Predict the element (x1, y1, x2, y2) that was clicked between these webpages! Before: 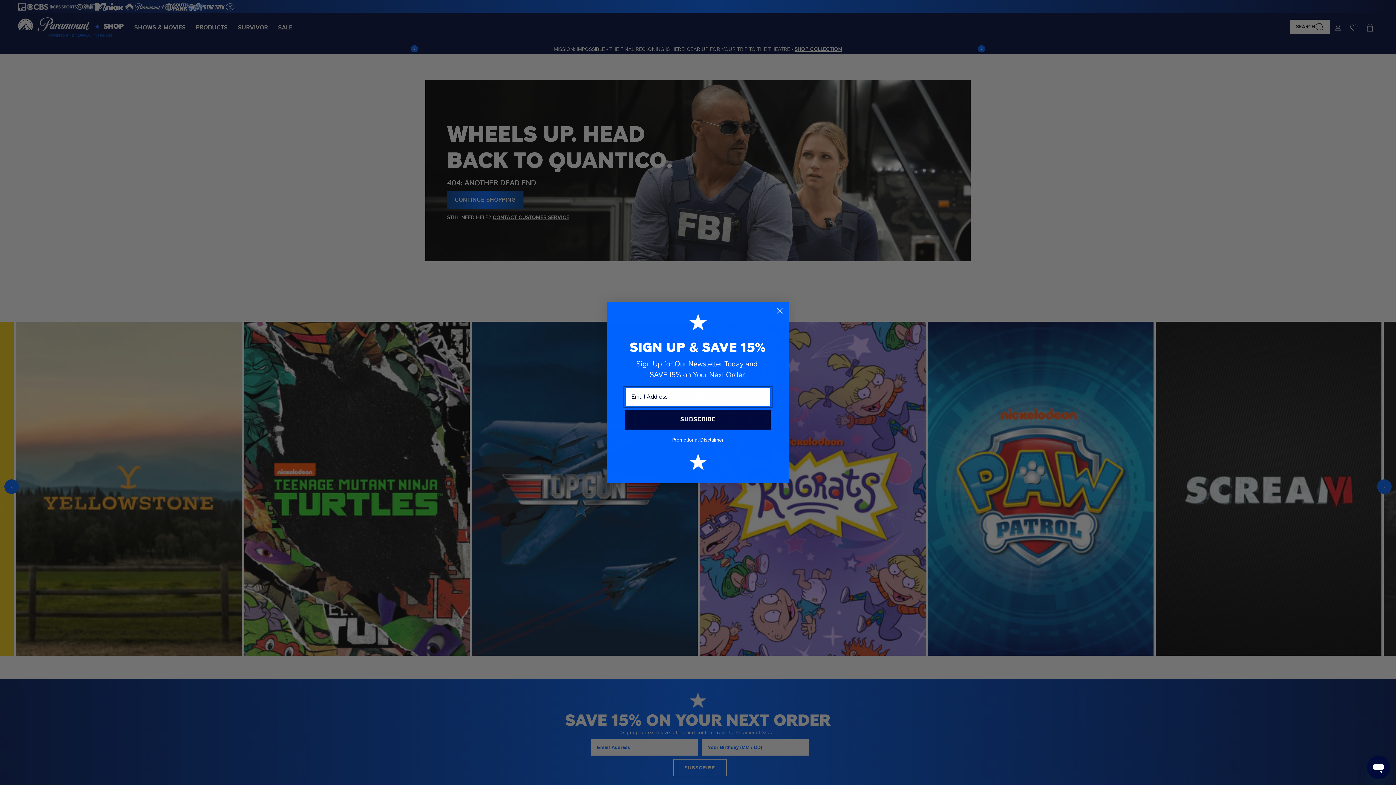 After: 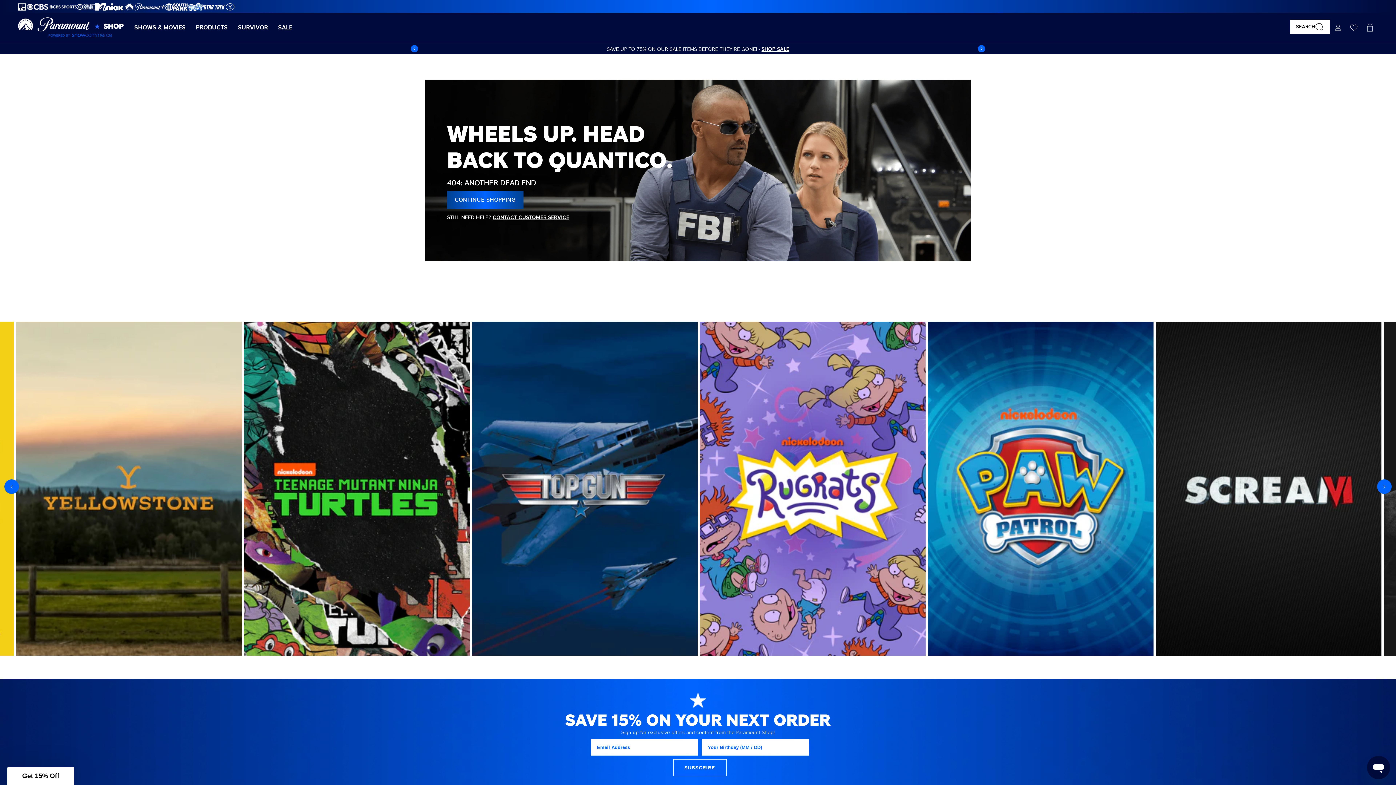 Action: bbox: (773, 304, 786, 317) label: Close dialog